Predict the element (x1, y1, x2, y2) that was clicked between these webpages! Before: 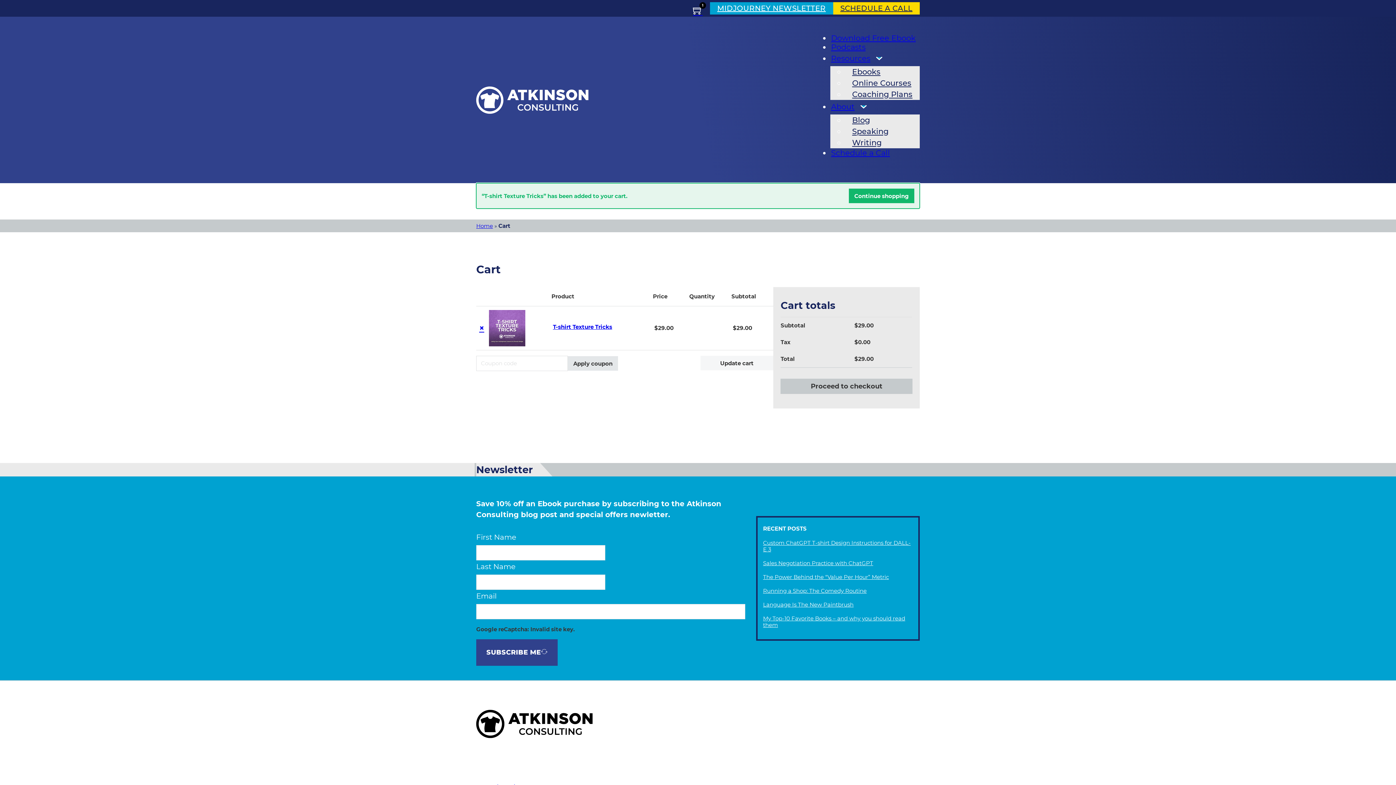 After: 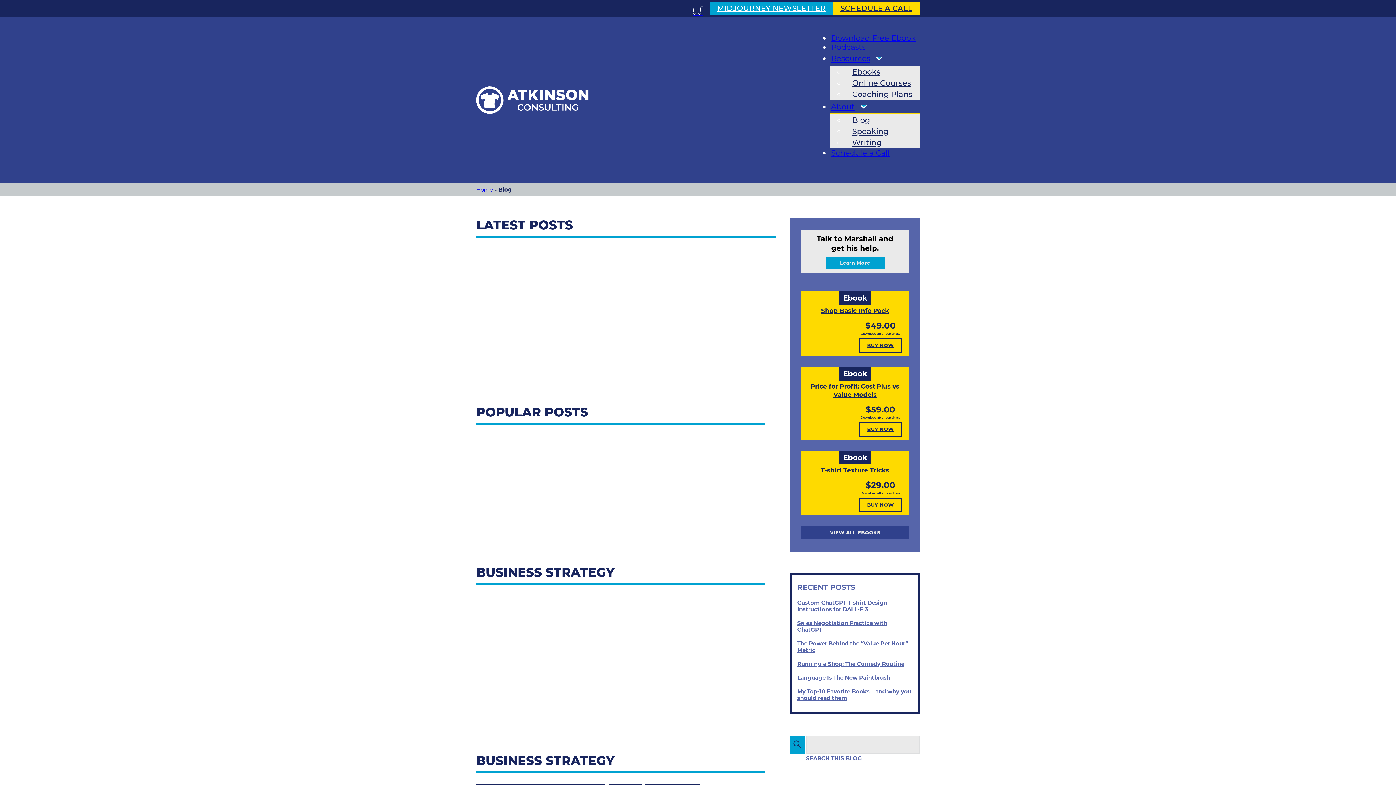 Action: label: Blog bbox: (845, 112, 877, 128)